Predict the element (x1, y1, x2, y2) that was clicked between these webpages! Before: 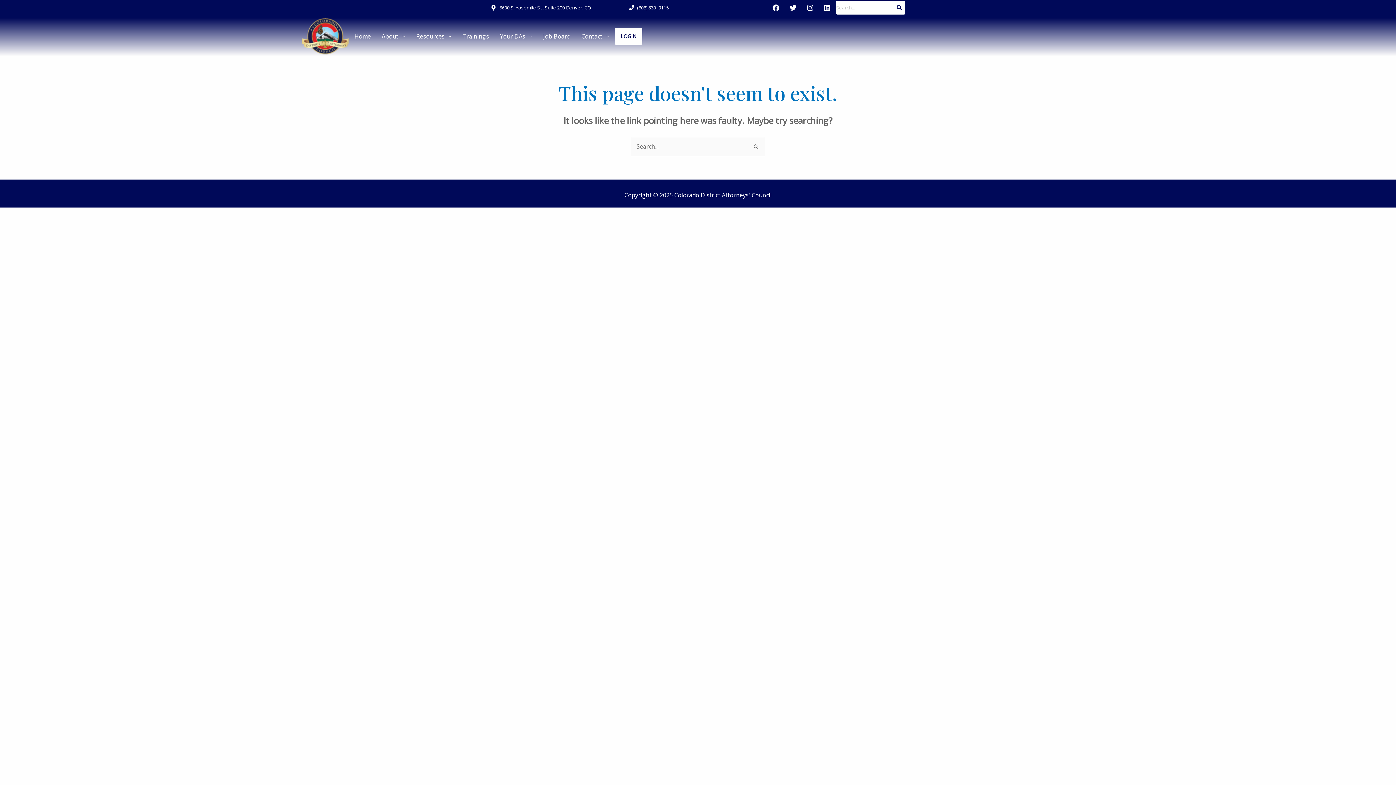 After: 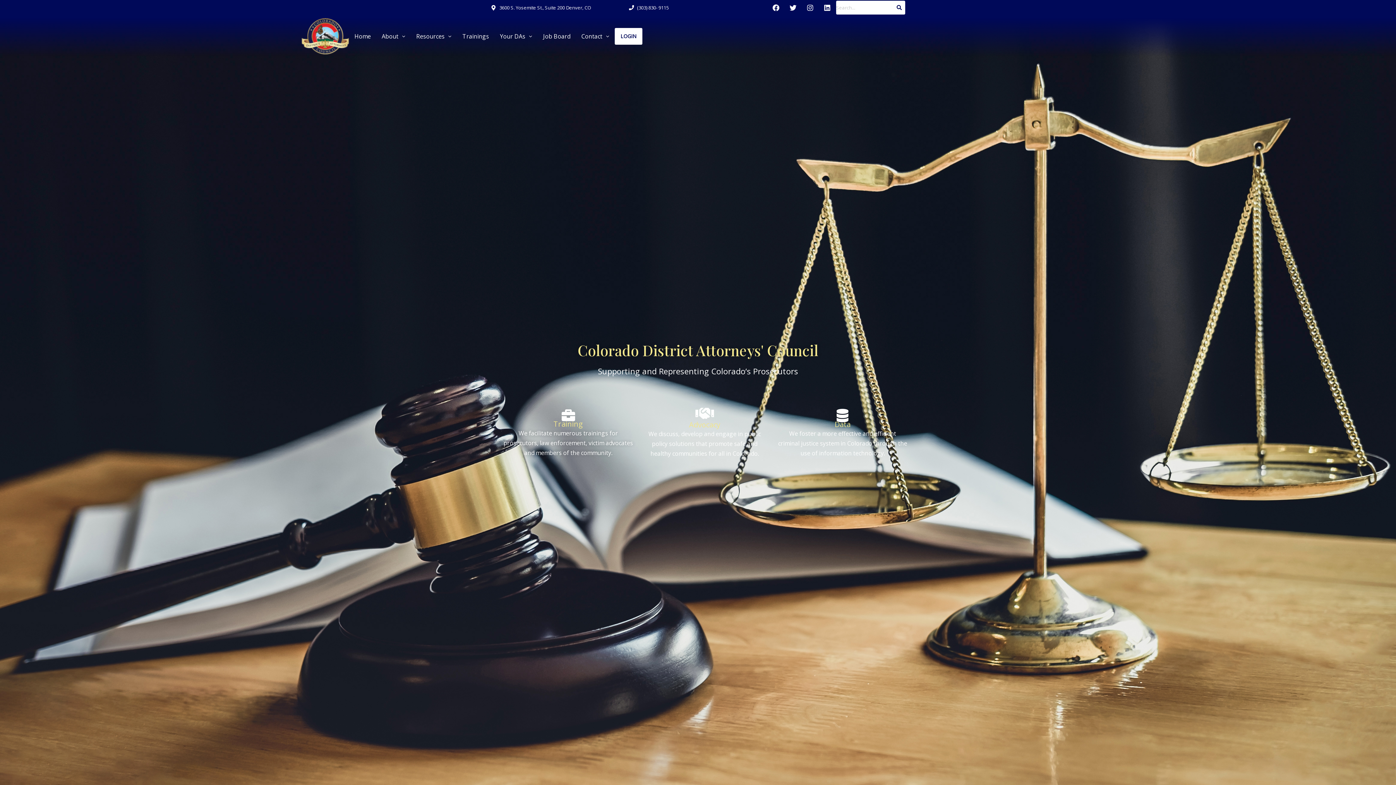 Action: bbox: (893, 0, 905, 14)